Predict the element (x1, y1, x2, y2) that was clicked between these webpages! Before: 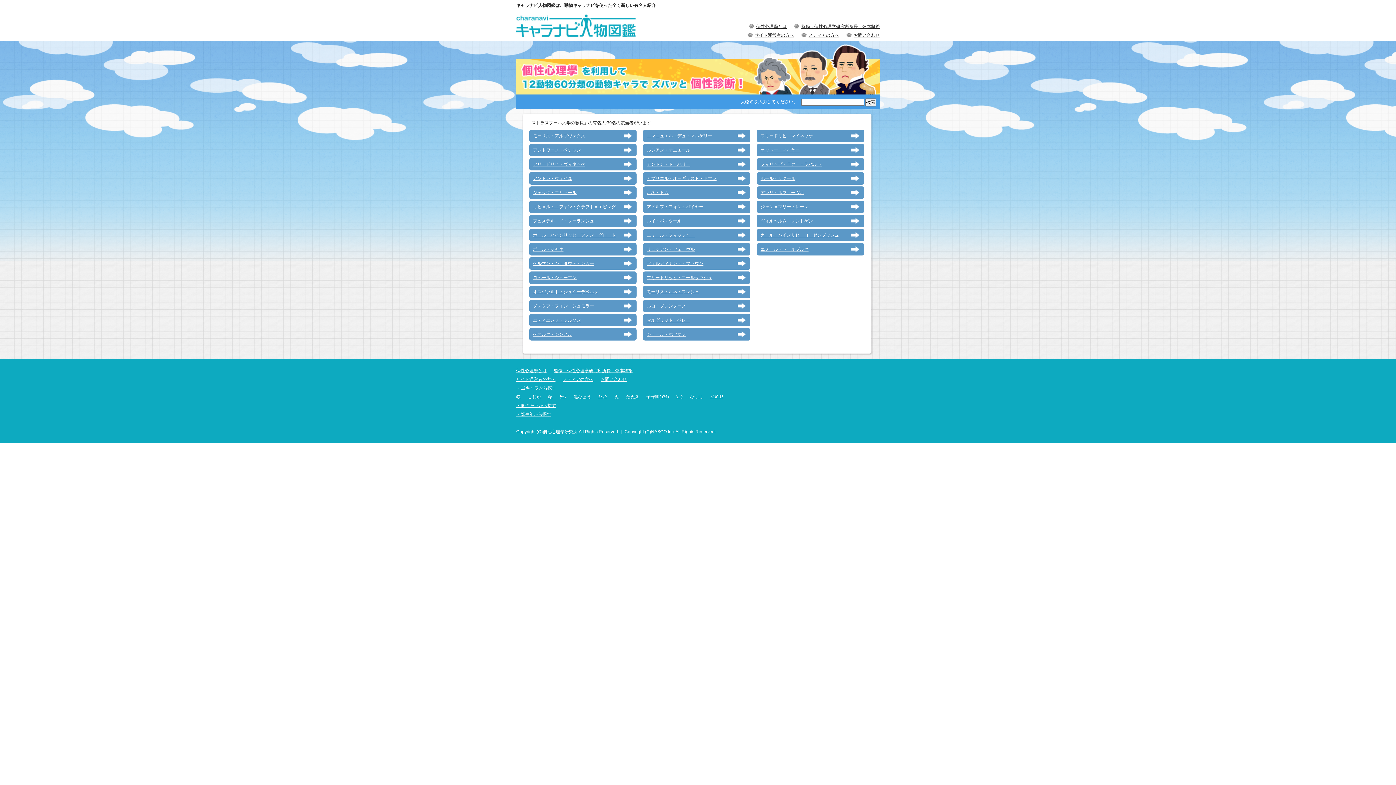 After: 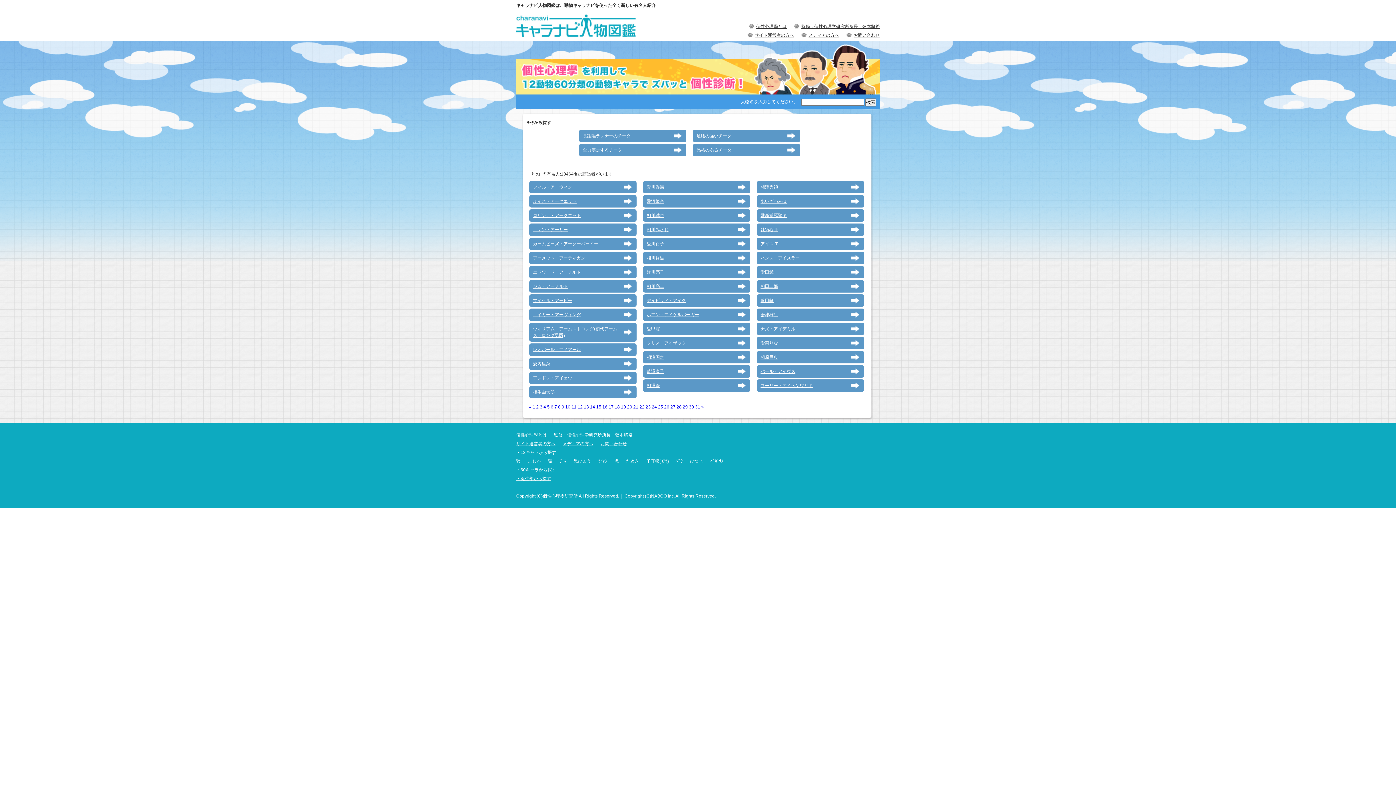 Action: label: ﾁｰﾀ bbox: (560, 392, 566, 401)